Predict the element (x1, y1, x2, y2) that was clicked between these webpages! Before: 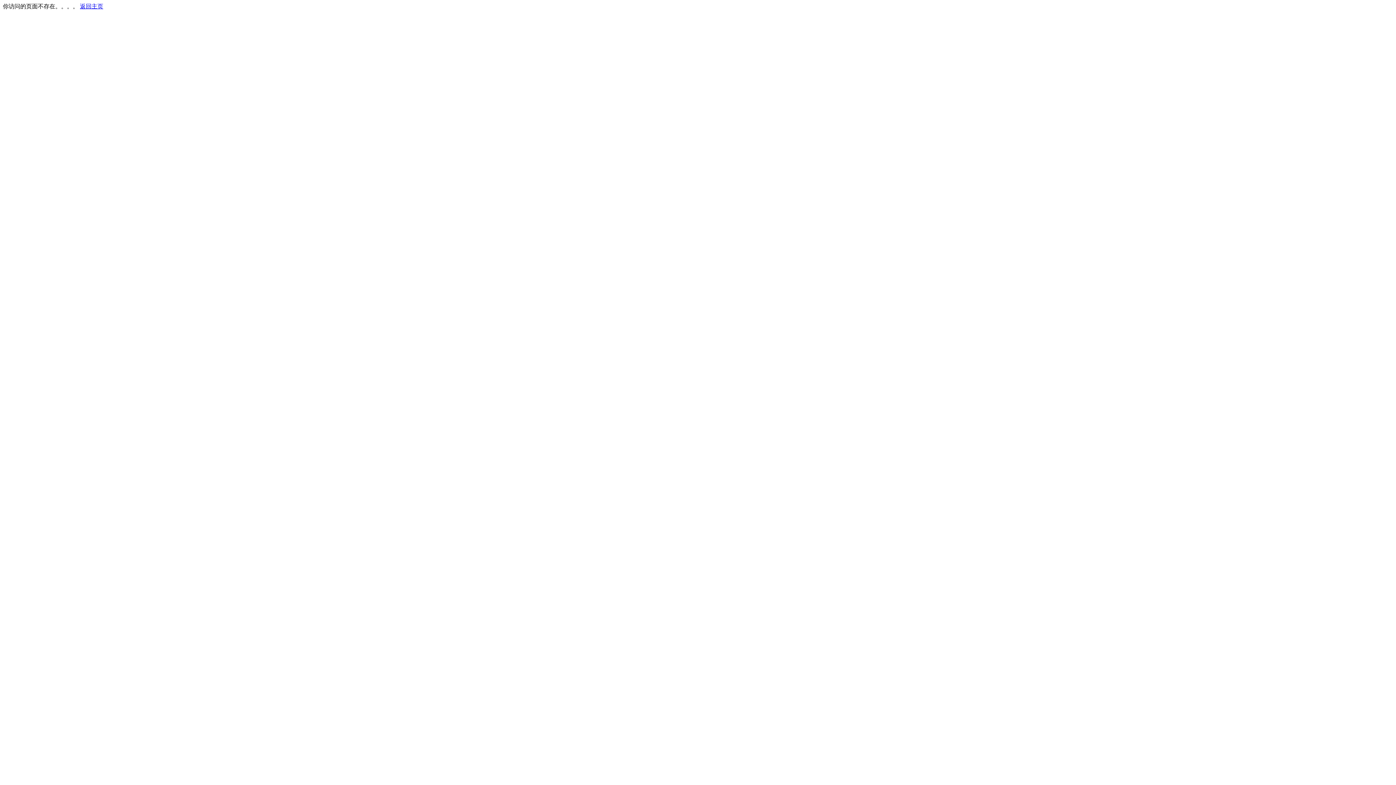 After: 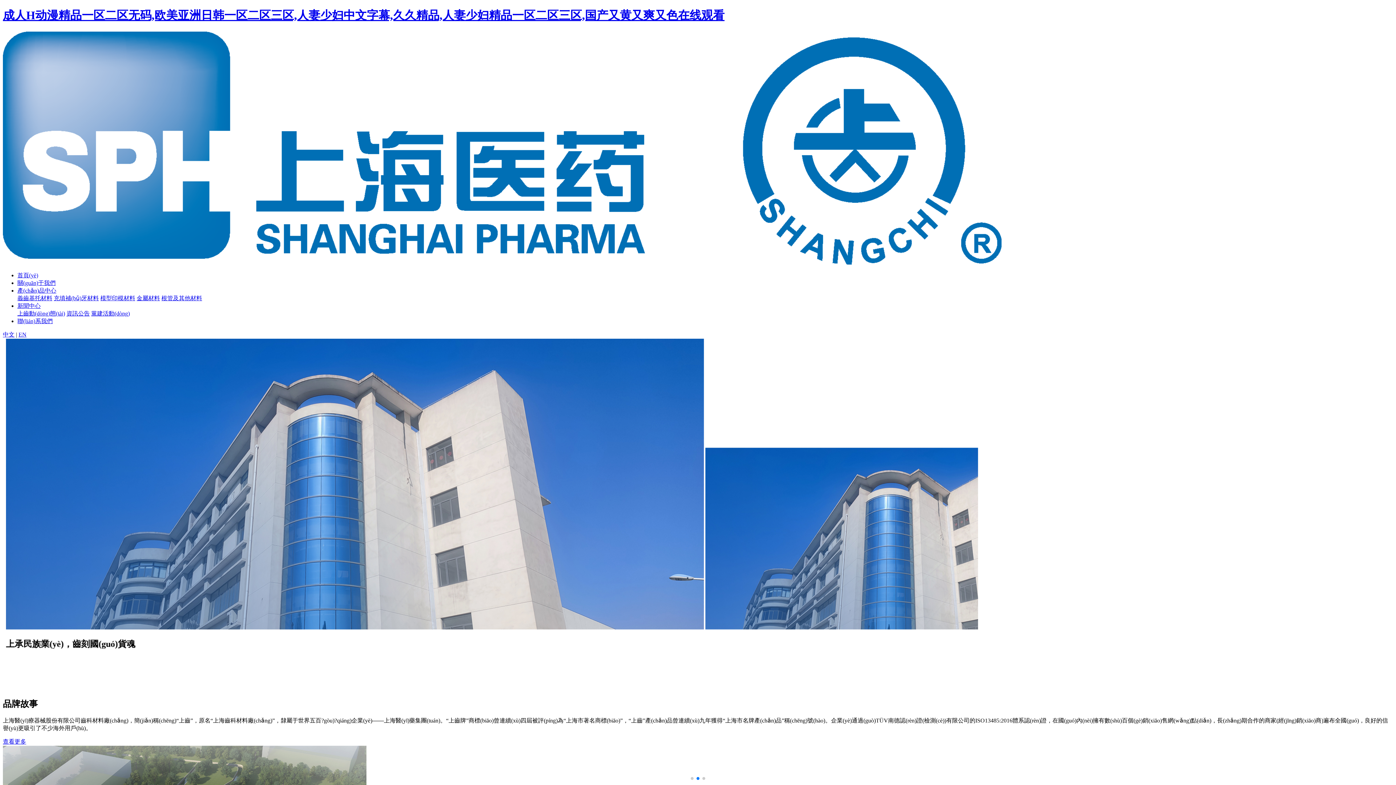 Action: bbox: (80, 3, 103, 9) label: 返回主页